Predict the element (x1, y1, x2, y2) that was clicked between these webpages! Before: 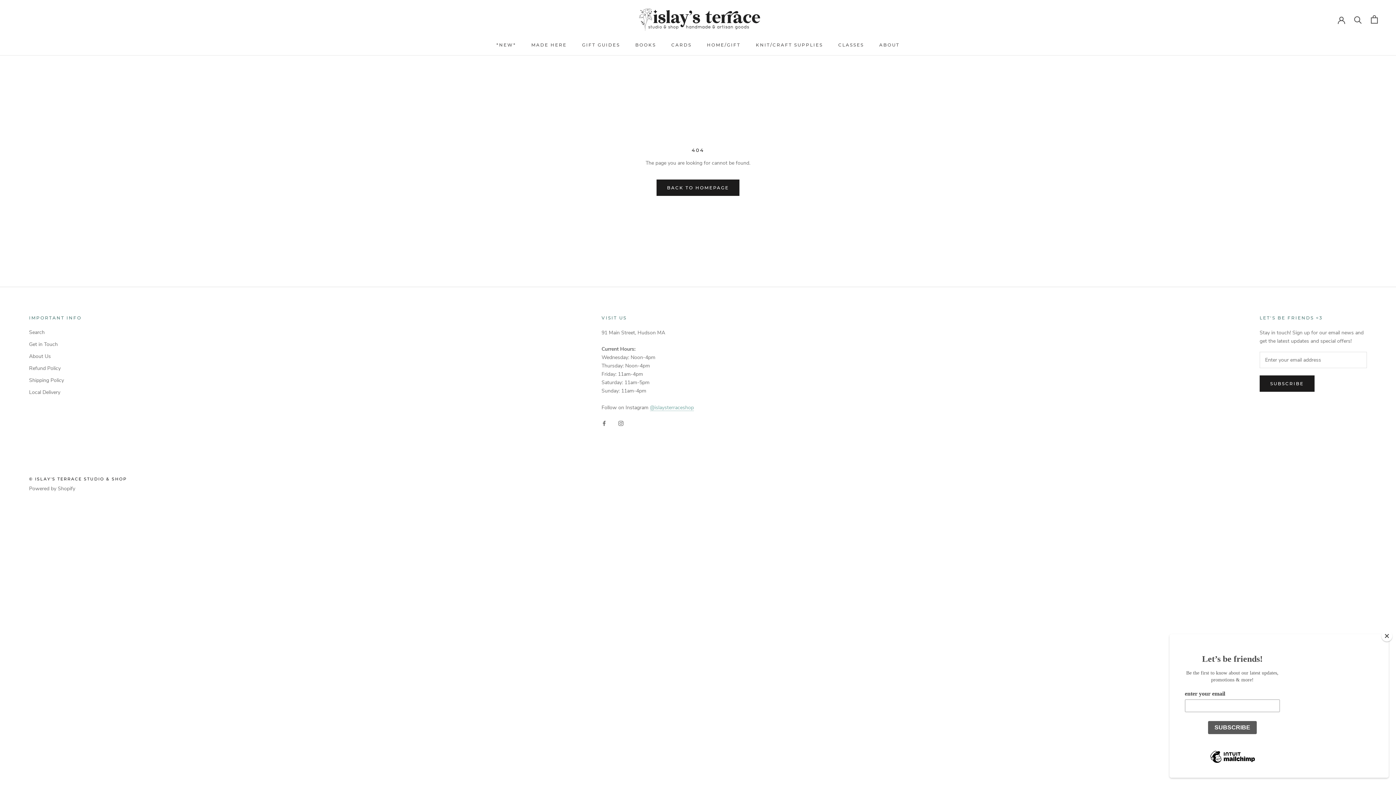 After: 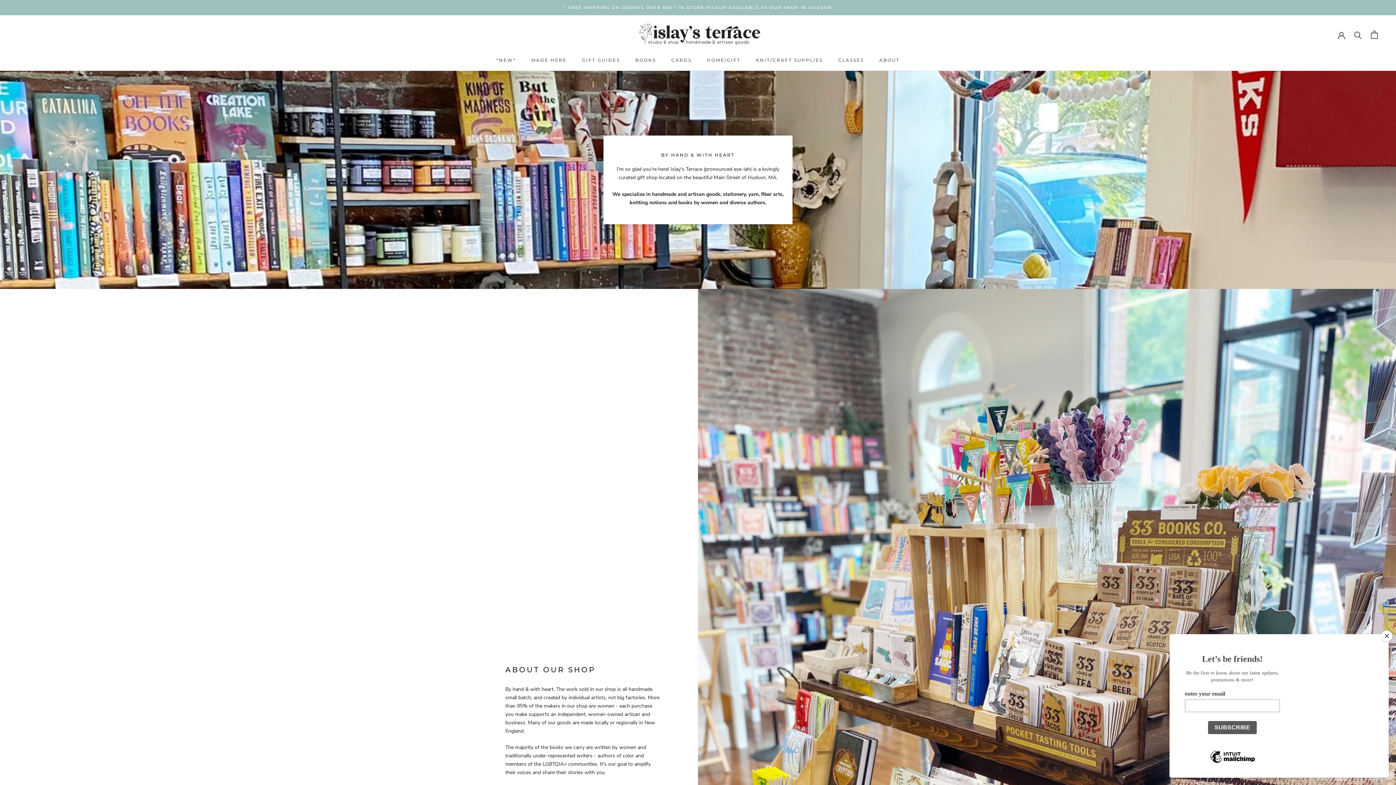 Action: bbox: (656, 179, 739, 196) label: BACK TO HOMEPAGE